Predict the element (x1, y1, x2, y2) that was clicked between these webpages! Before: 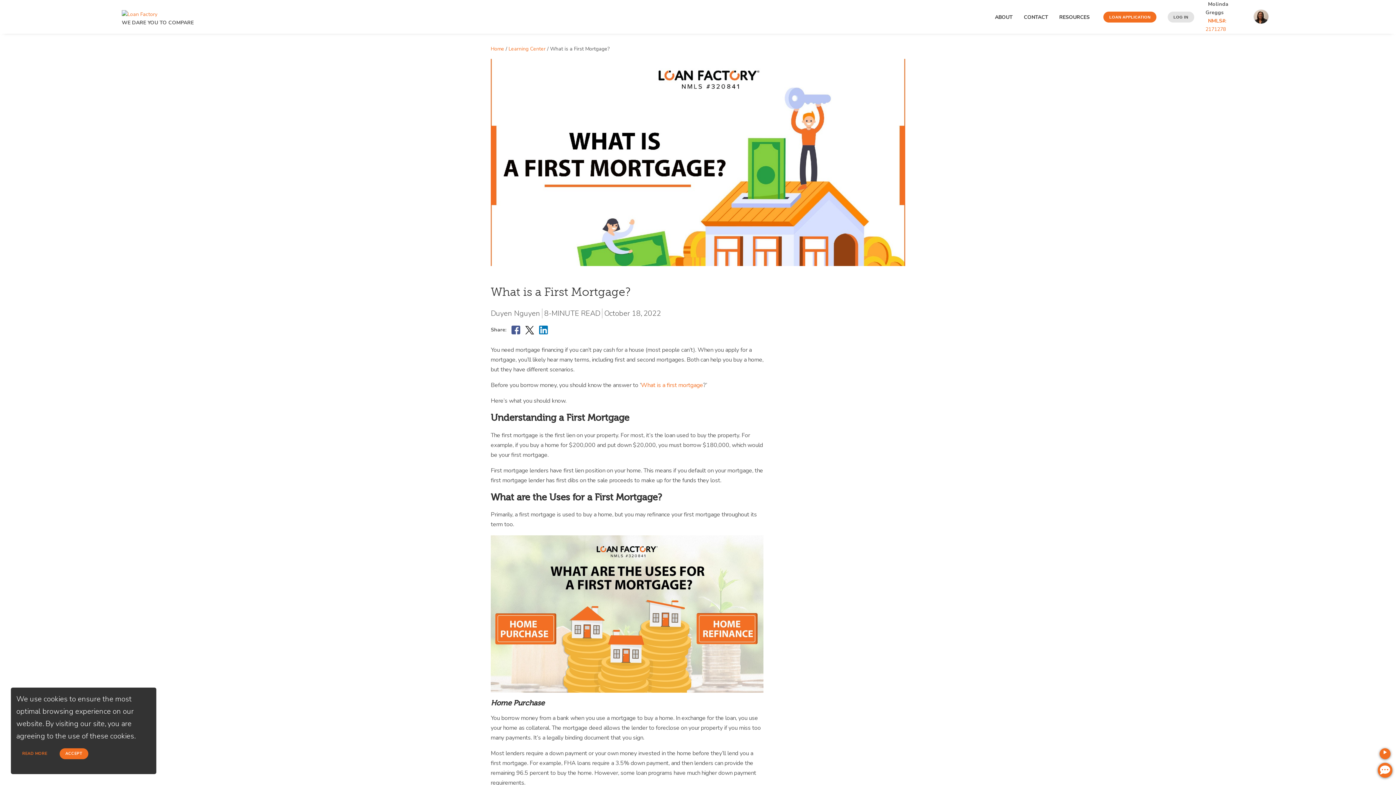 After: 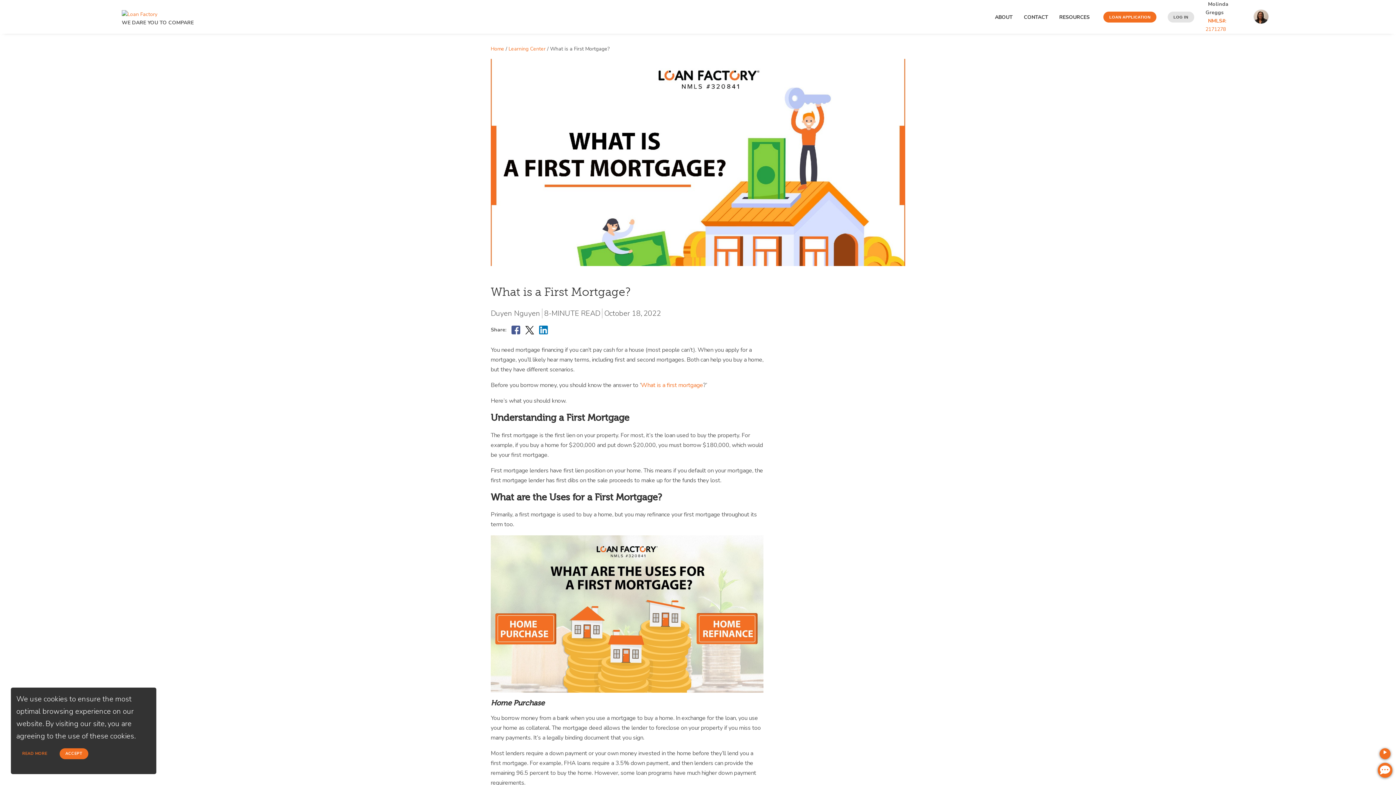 Action: bbox: (539, 318, 548, 324)